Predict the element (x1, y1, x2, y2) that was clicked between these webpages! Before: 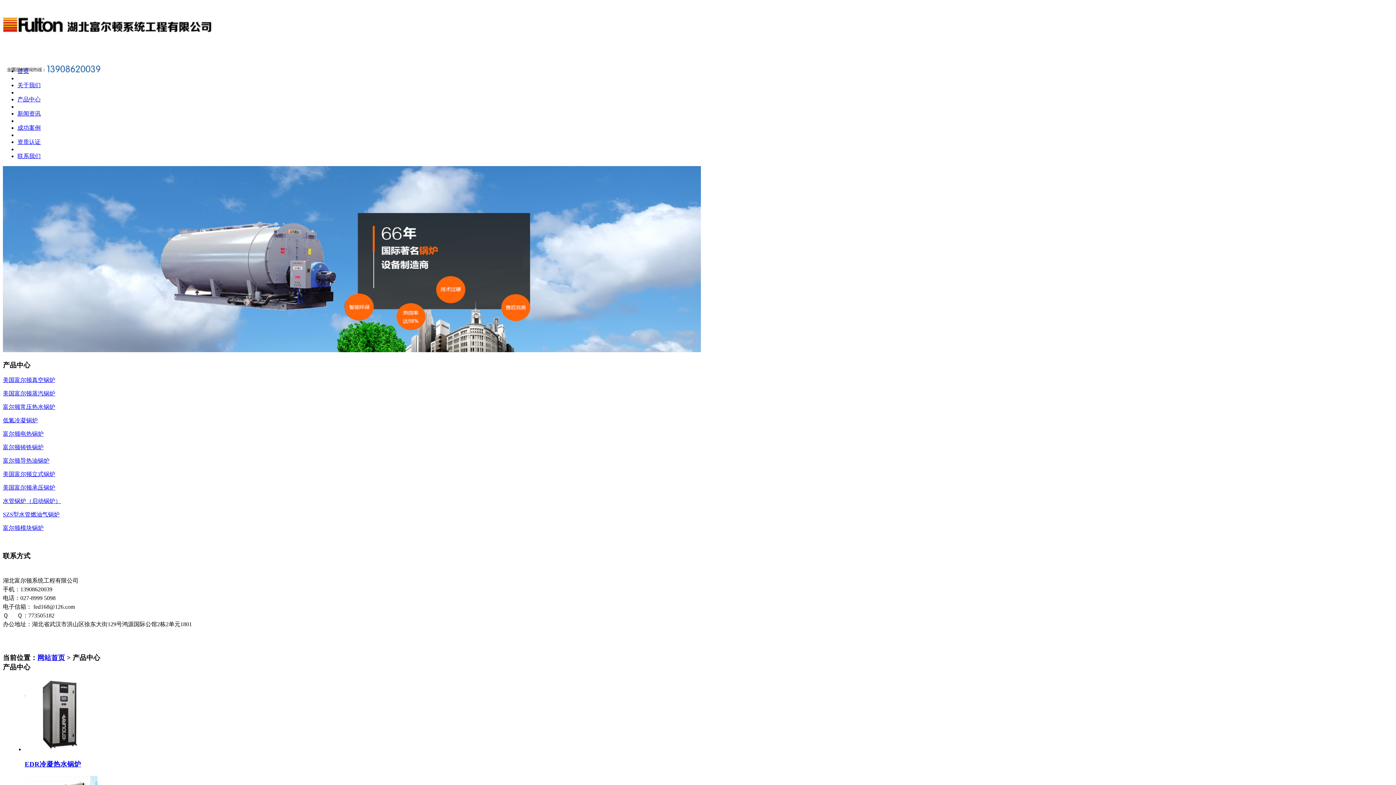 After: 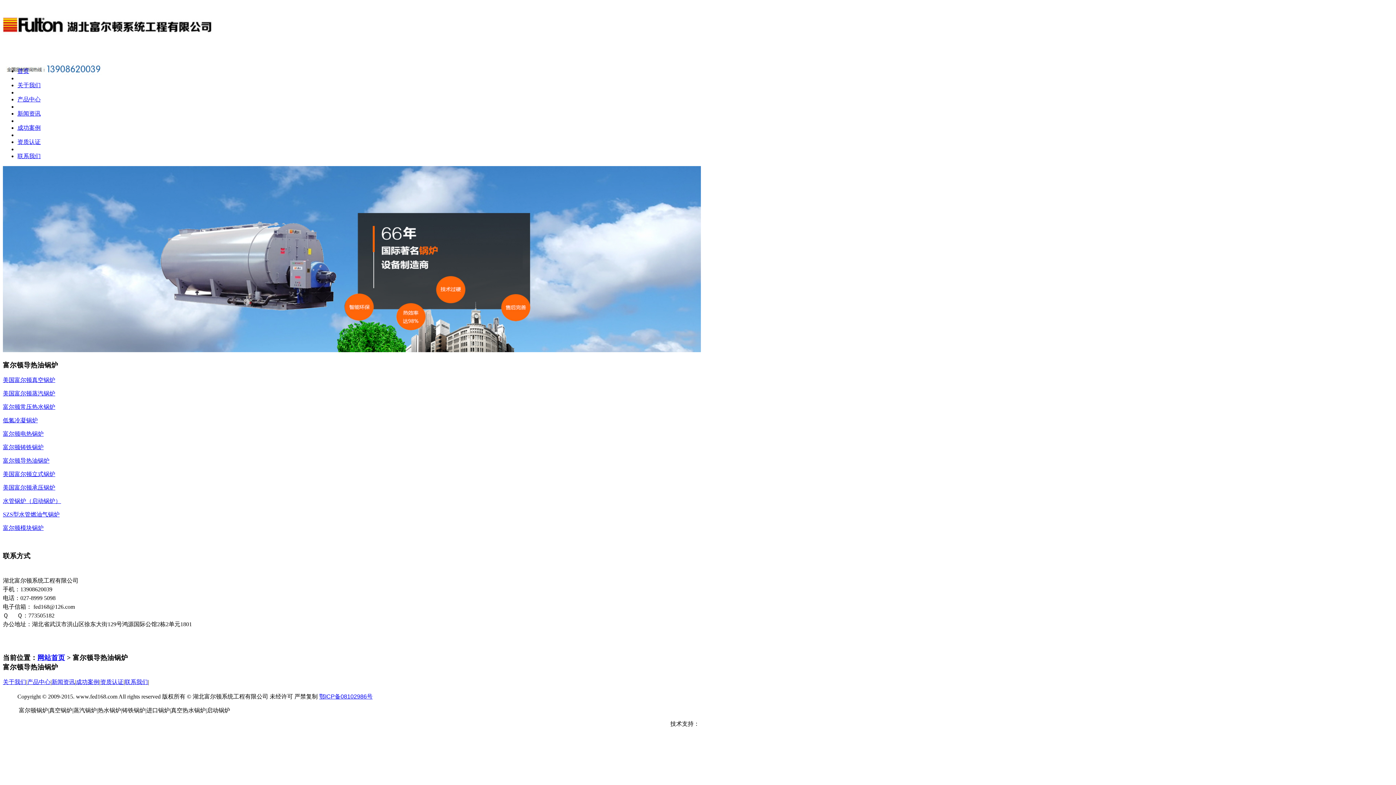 Action: bbox: (2, 457, 49, 464) label: 富尔顿导热油锅炉